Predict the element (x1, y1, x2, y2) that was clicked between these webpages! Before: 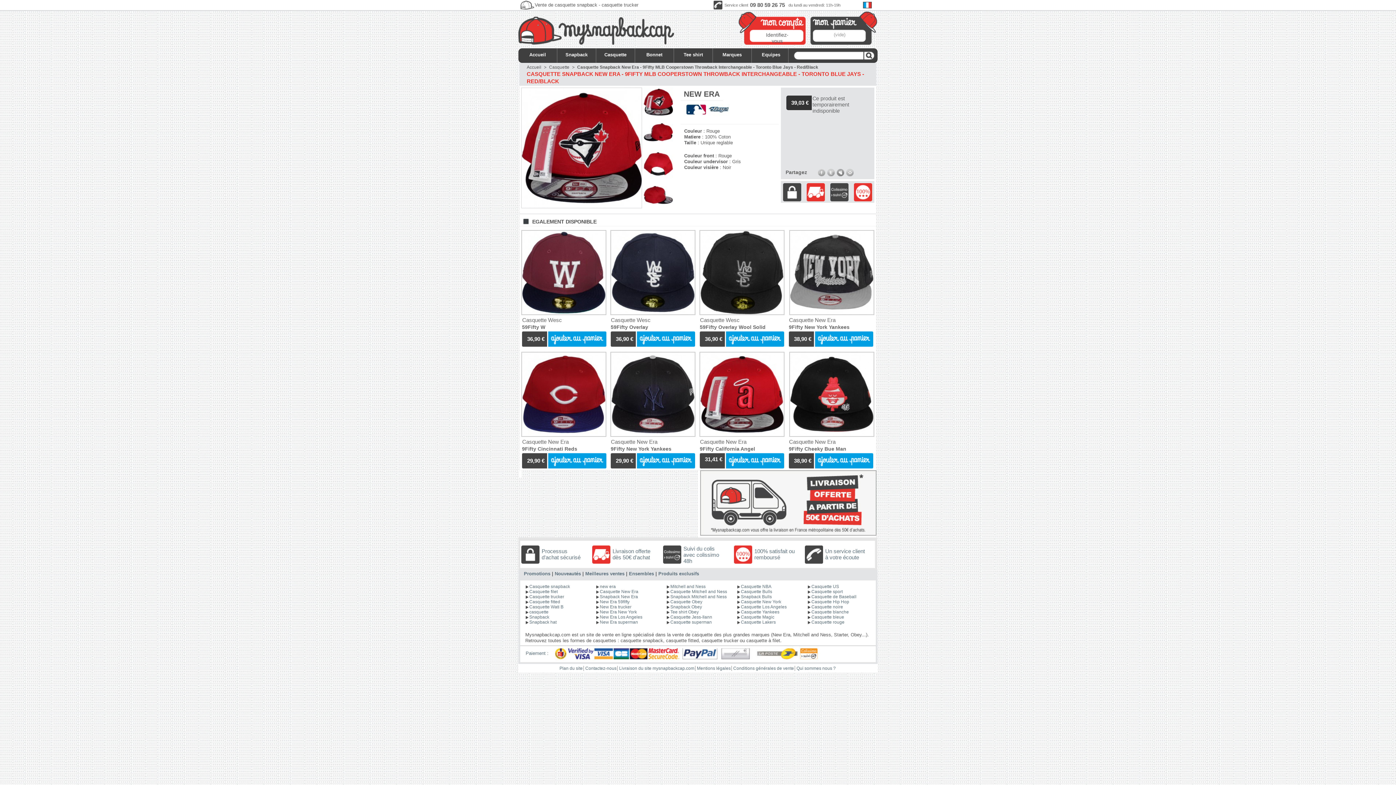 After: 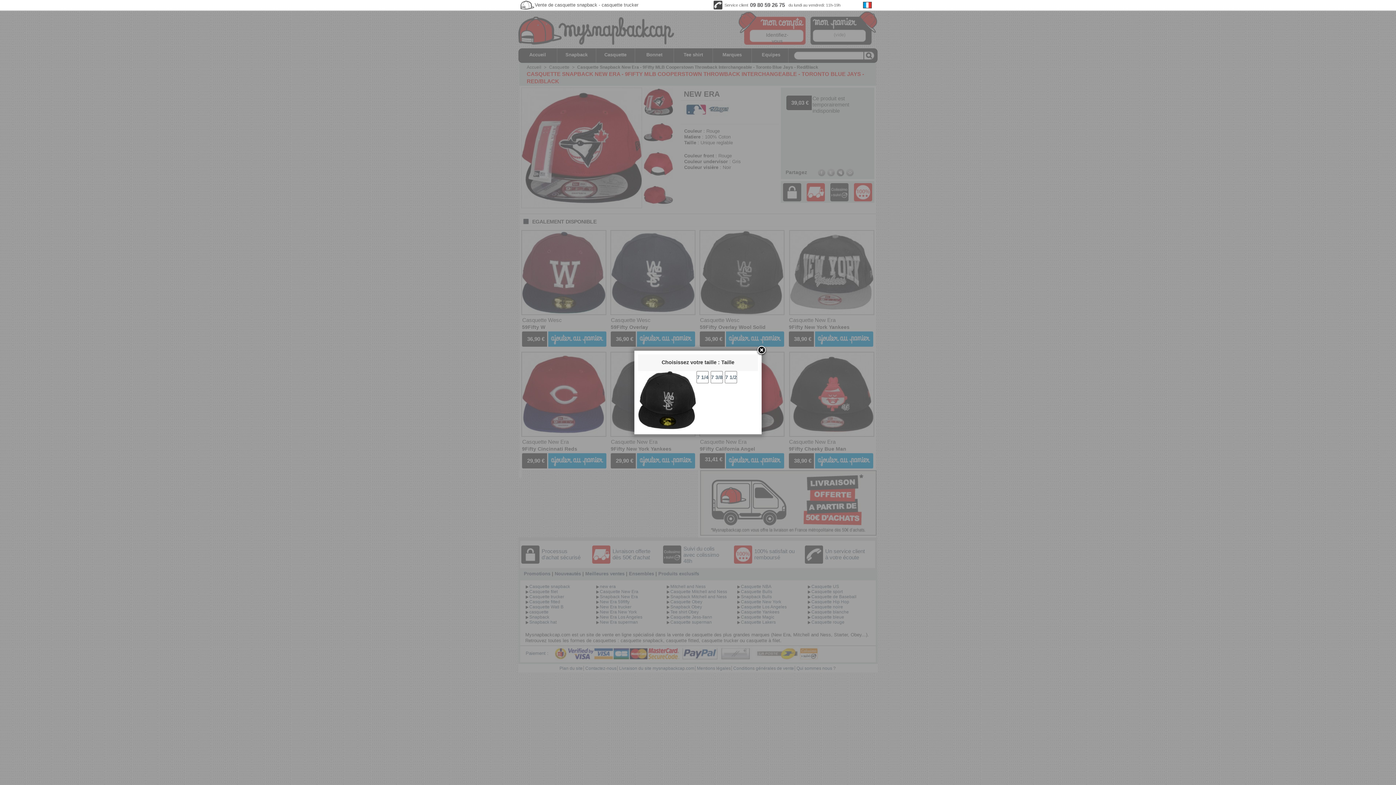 Action: bbox: (726, 331, 784, 345) label:  